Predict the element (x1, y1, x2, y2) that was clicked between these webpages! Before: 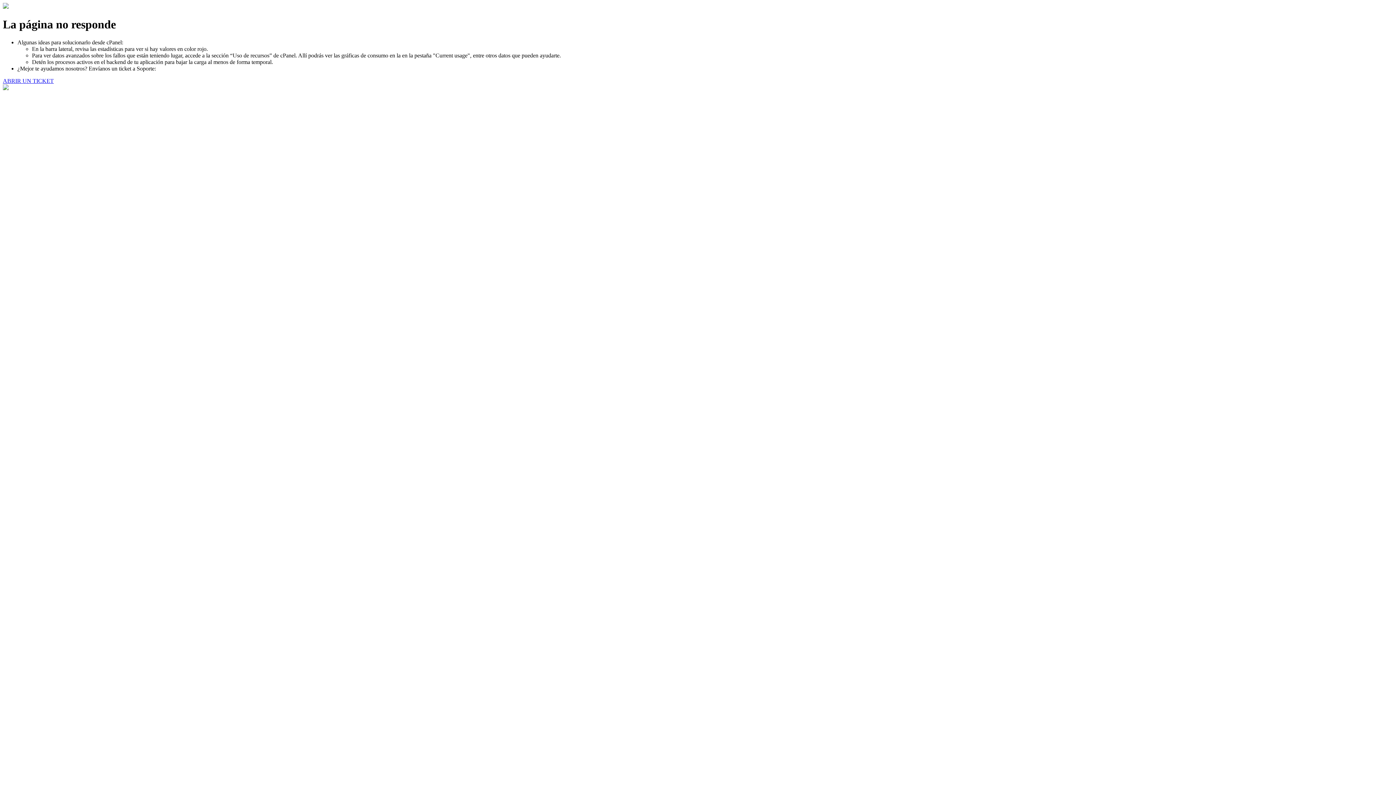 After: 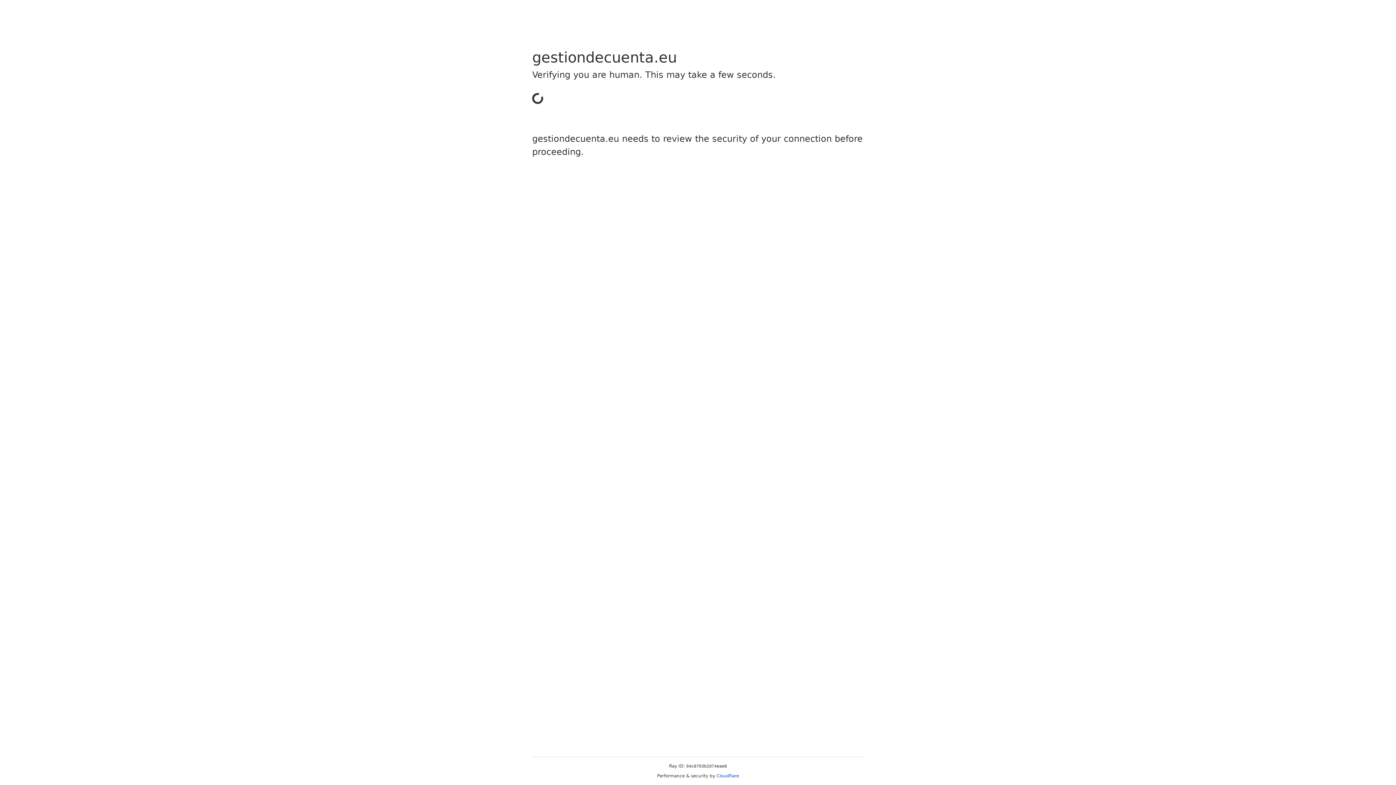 Action: label: ABRIR UN TICKET bbox: (2, 77, 53, 83)